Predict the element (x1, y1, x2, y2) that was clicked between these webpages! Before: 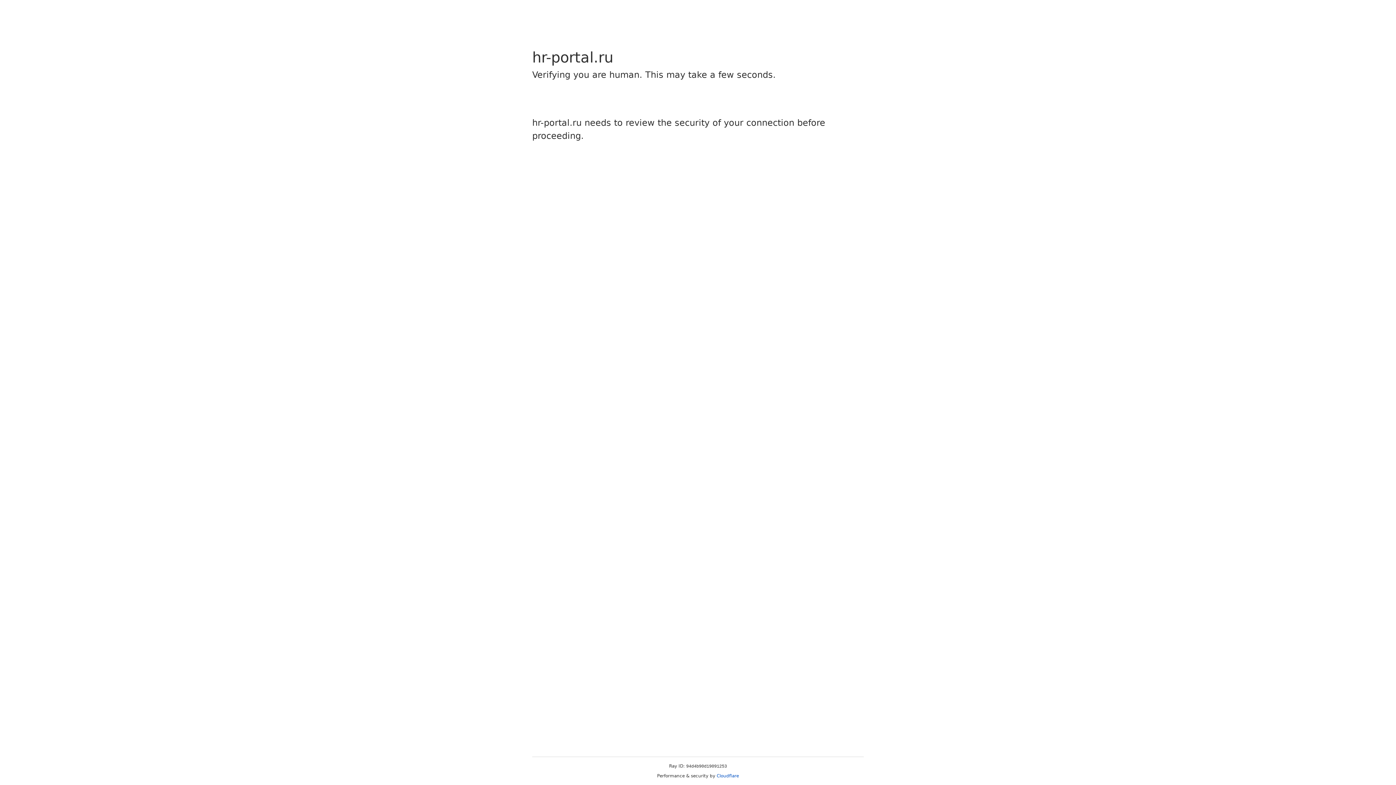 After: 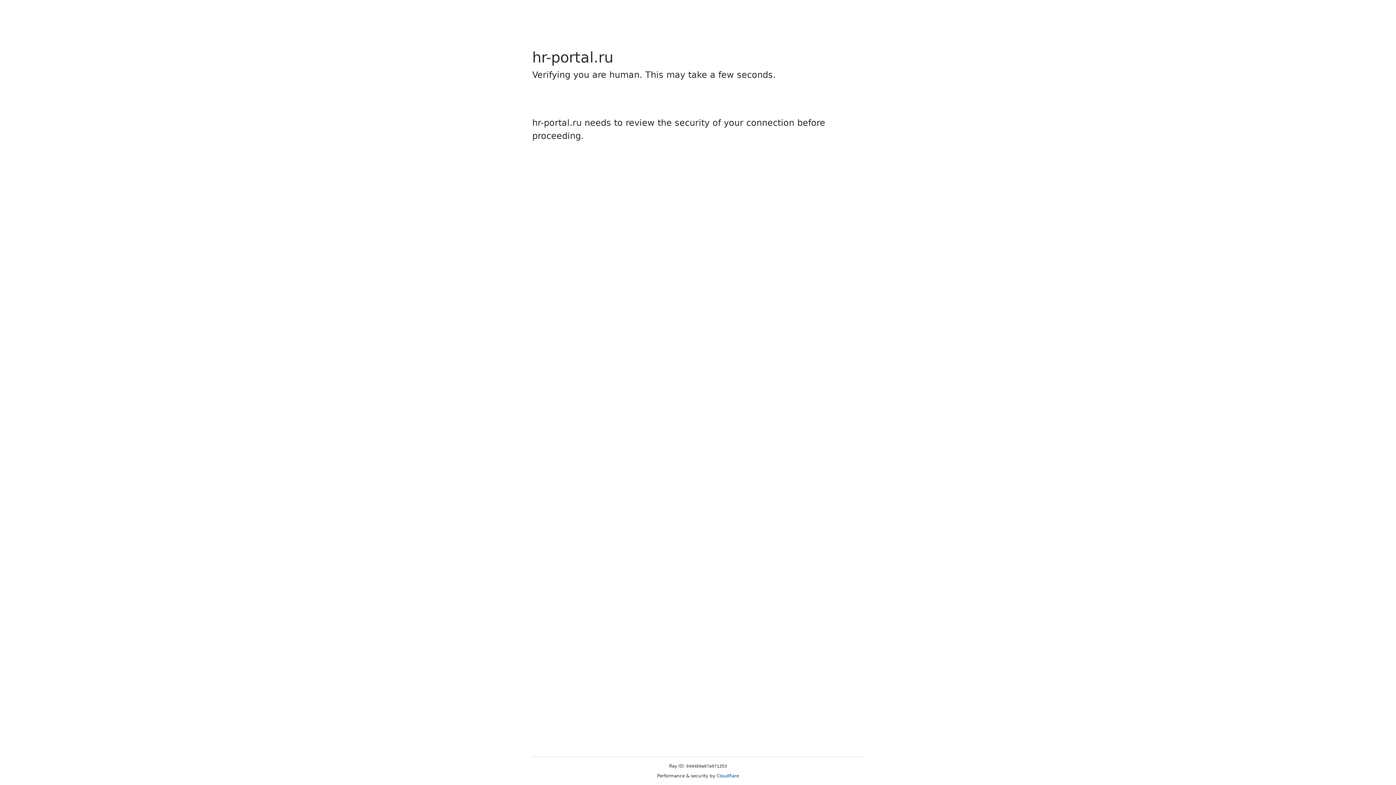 Action: bbox: (716, 773, 739, 778) label: Cloudflare